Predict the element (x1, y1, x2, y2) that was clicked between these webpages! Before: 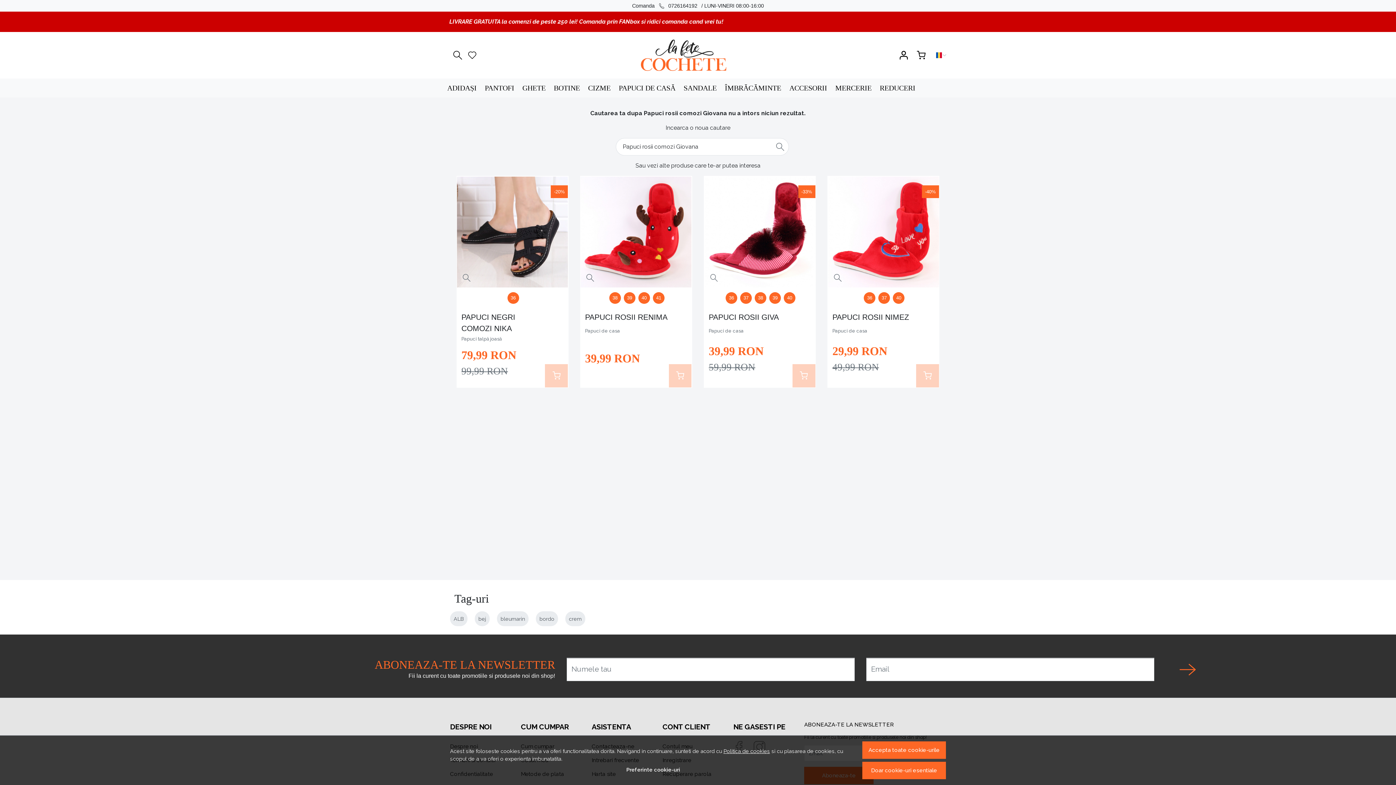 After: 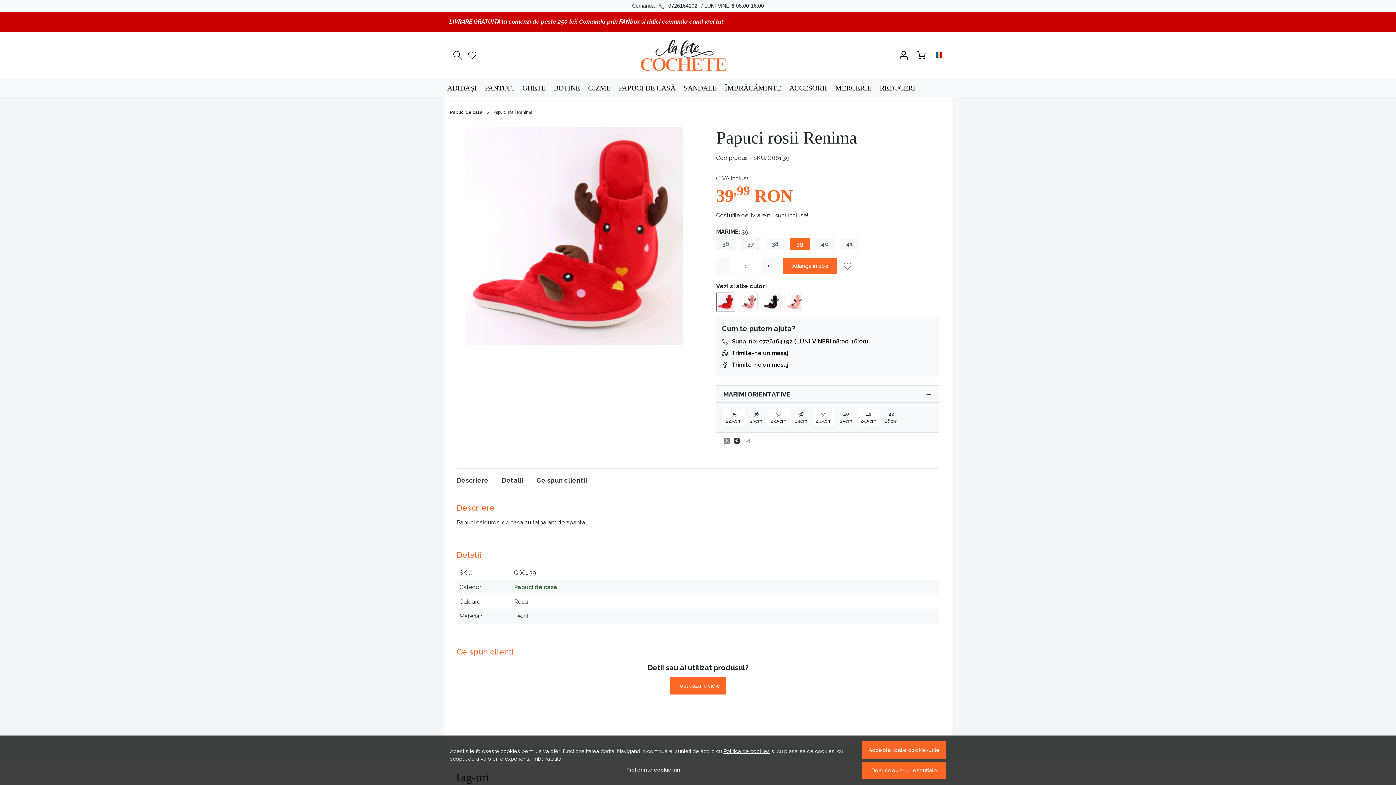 Action: bbox: (623, 292, 635, 303) label: 39